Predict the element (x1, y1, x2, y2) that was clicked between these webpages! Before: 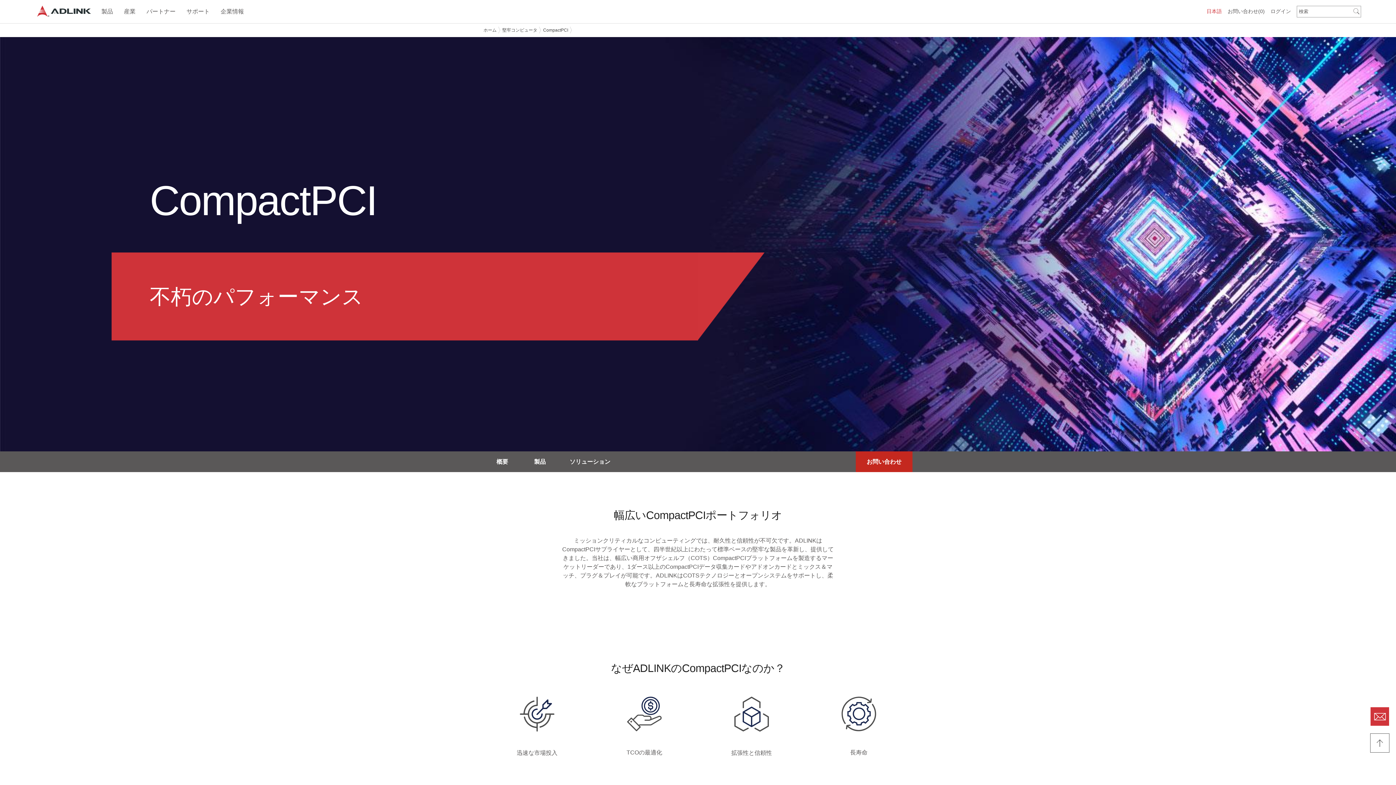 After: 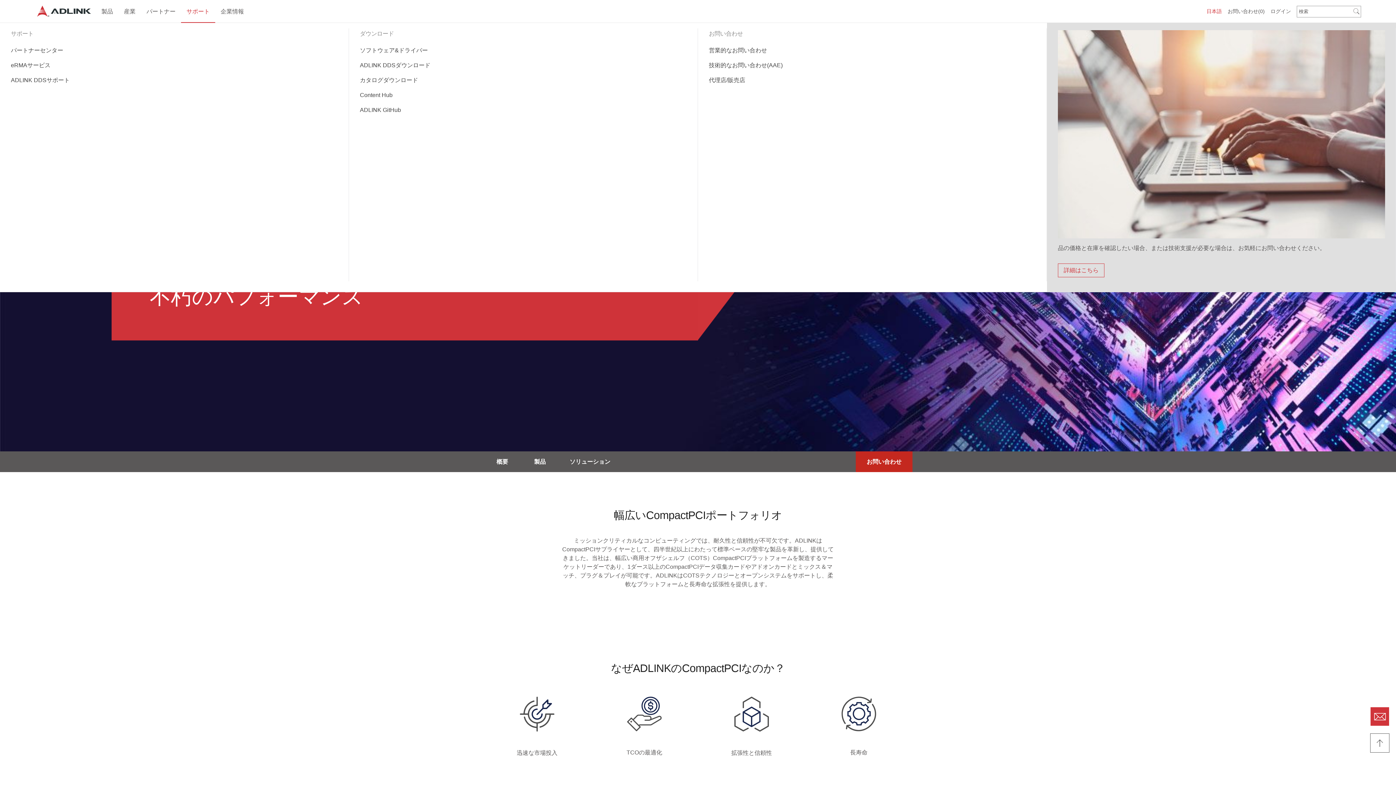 Action: bbox: (181, 0, 215, 22) label: サポート